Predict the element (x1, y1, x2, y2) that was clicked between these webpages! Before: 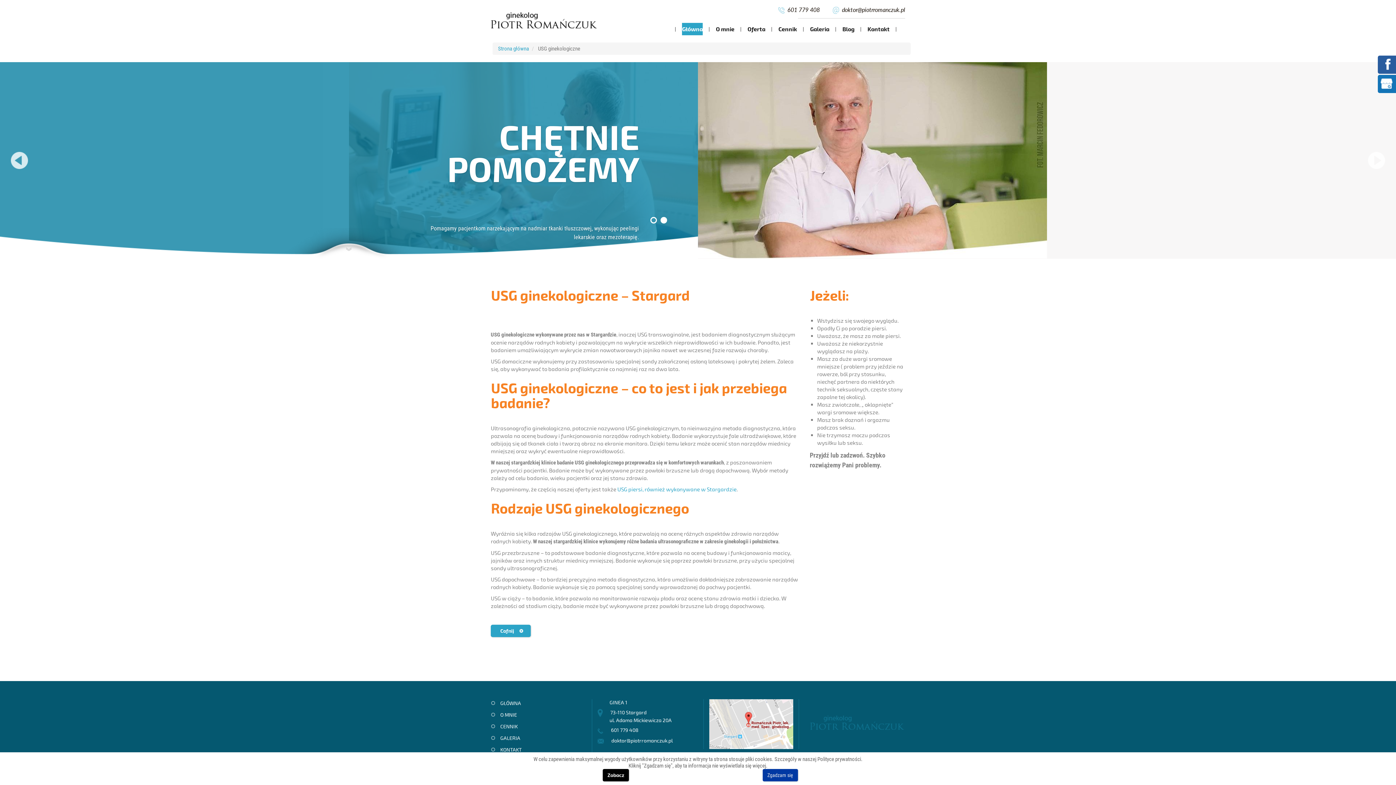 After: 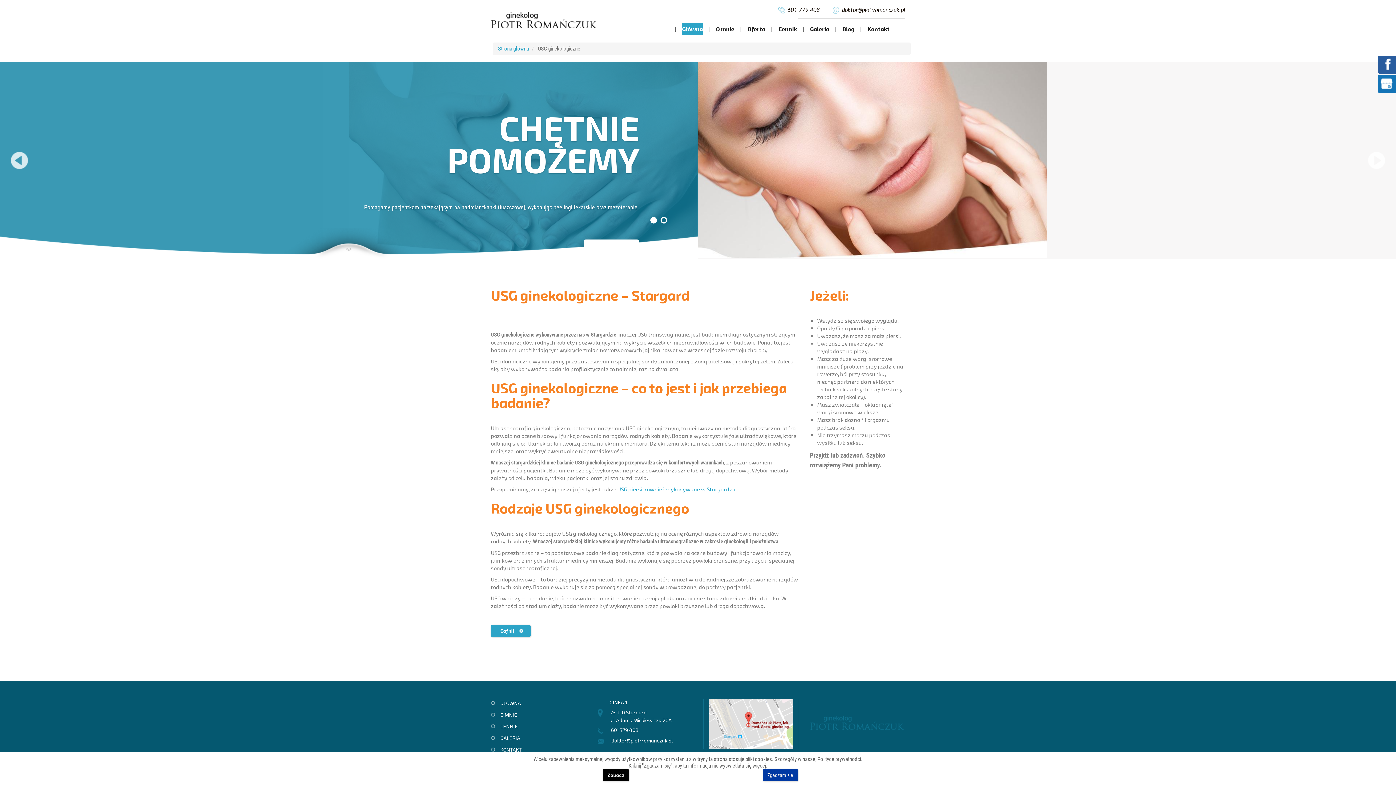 Action: label: Prev bbox: (10, 62, 47, 258)